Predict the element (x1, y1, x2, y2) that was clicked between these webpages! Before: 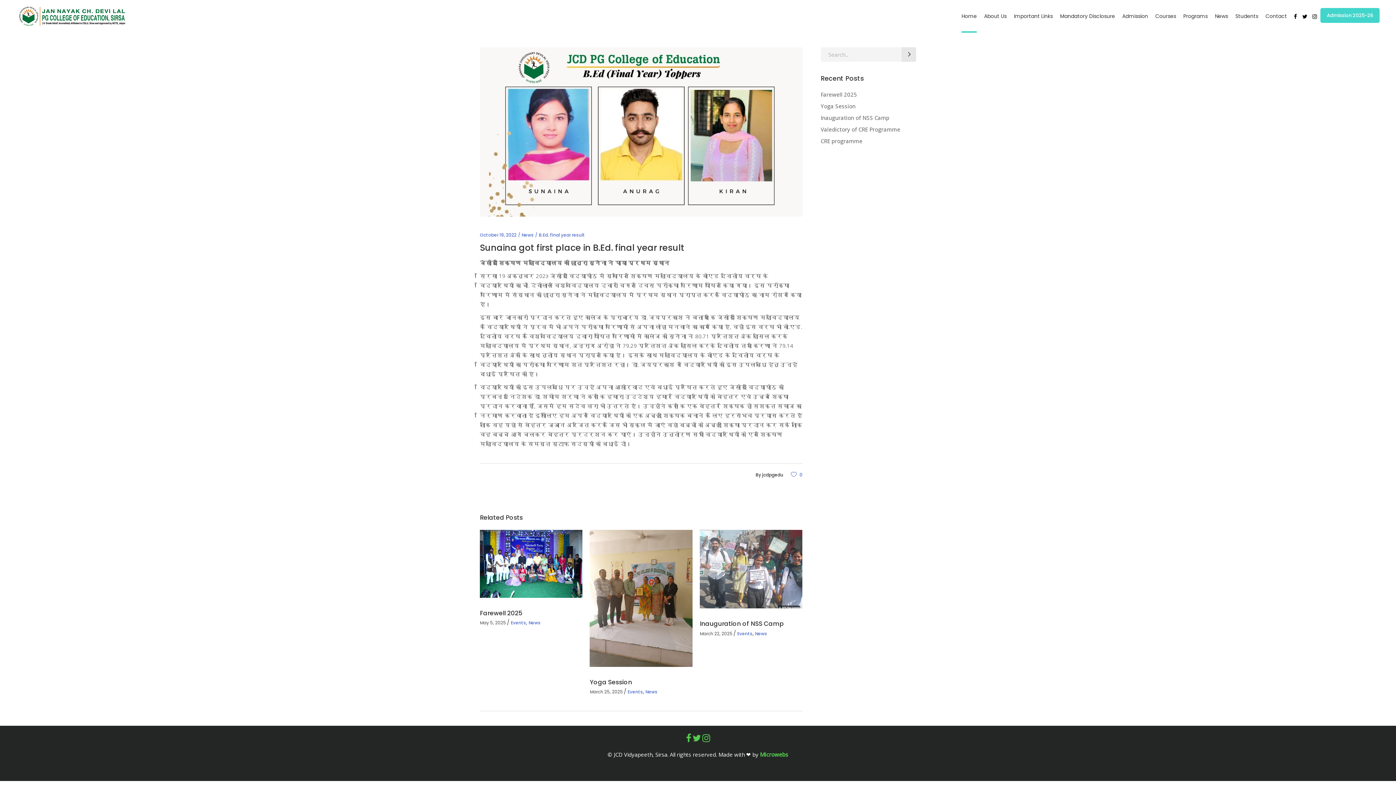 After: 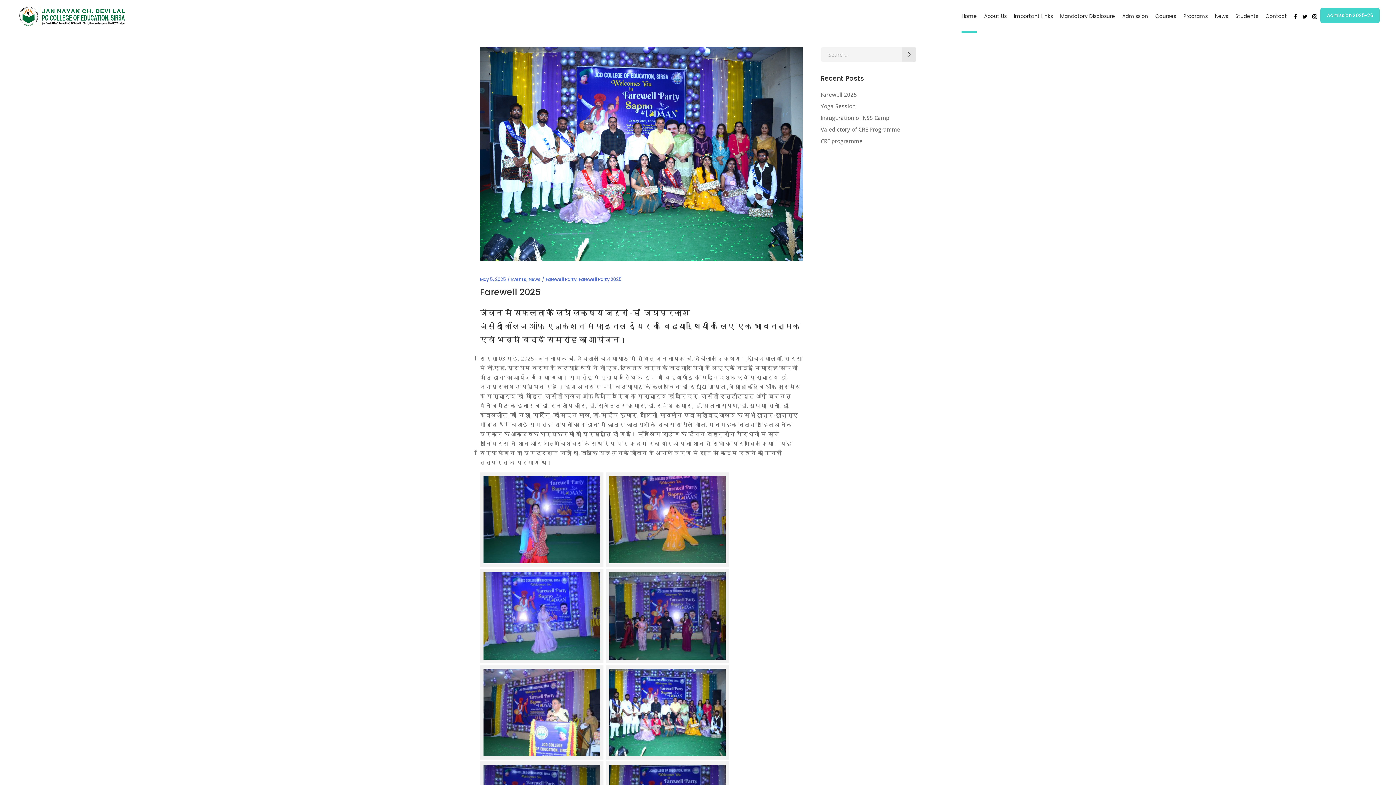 Action: bbox: (480, 609, 522, 617) label: Farewell 2025